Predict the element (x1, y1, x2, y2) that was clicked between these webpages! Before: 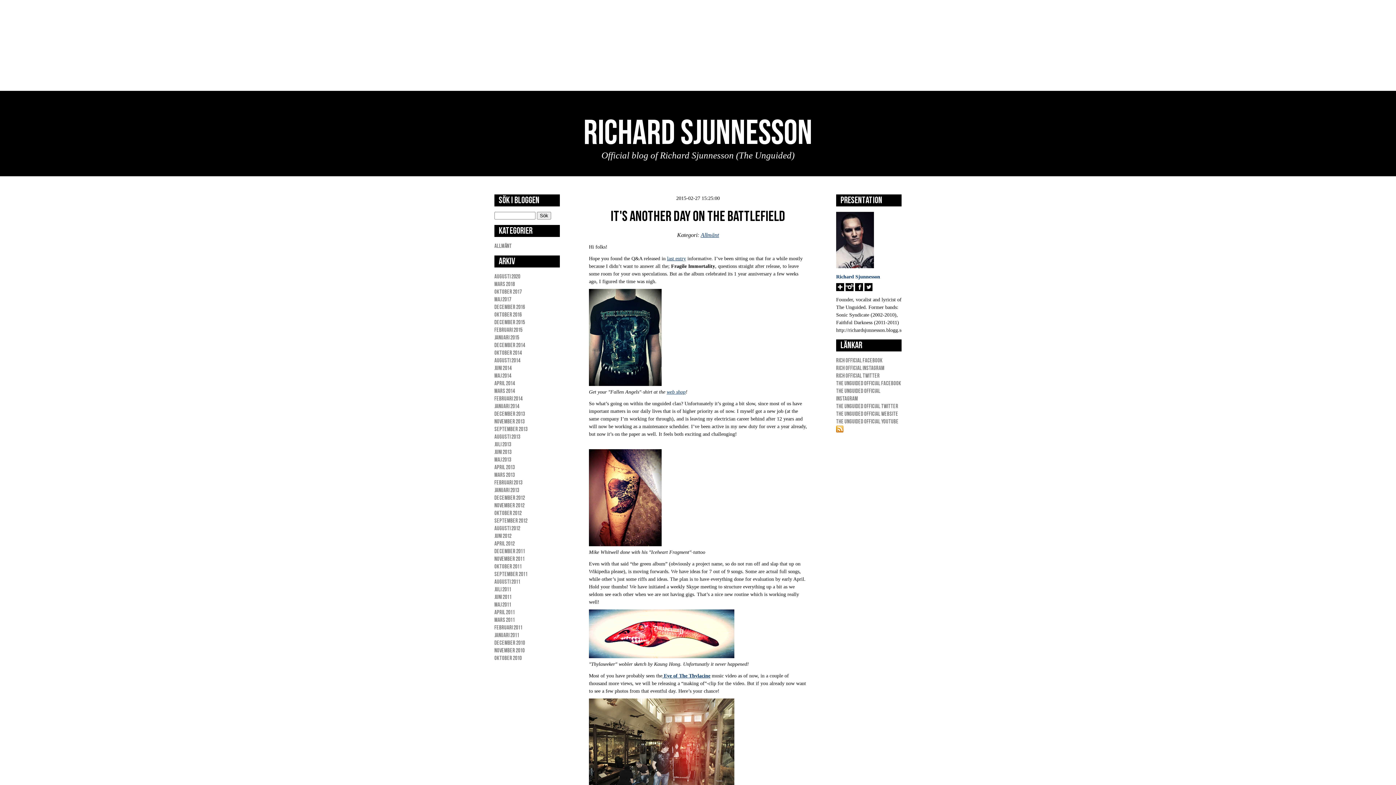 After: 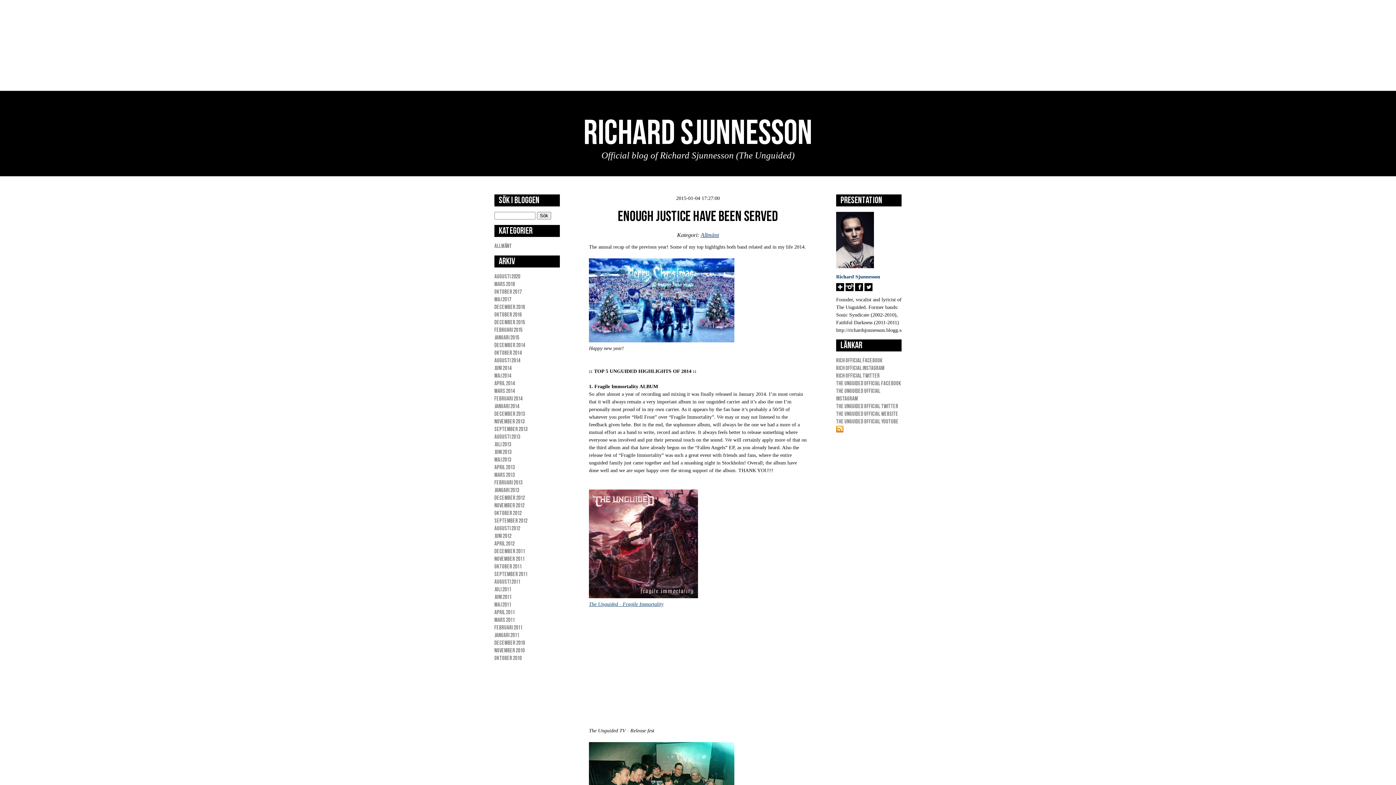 Action: bbox: (494, 334, 519, 341) label: Januari 2015